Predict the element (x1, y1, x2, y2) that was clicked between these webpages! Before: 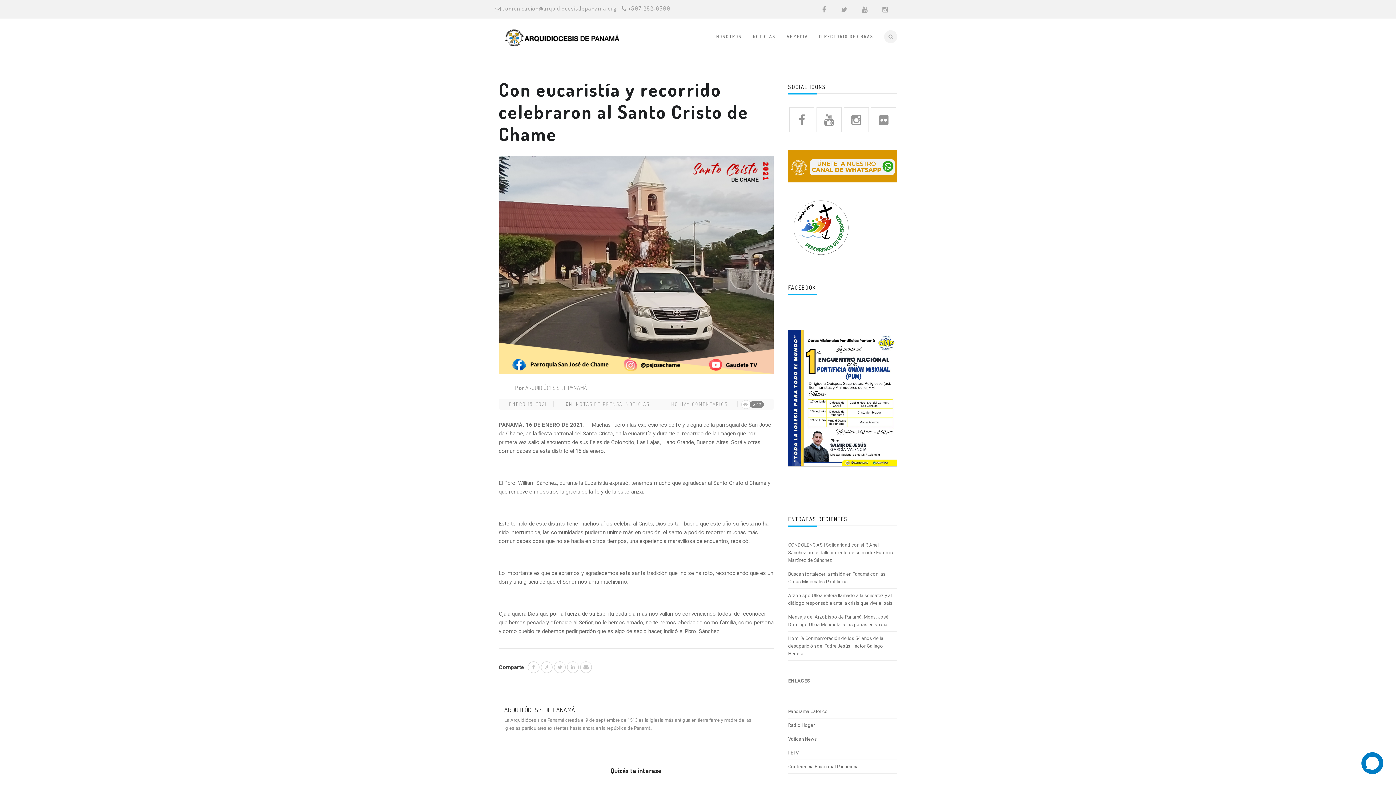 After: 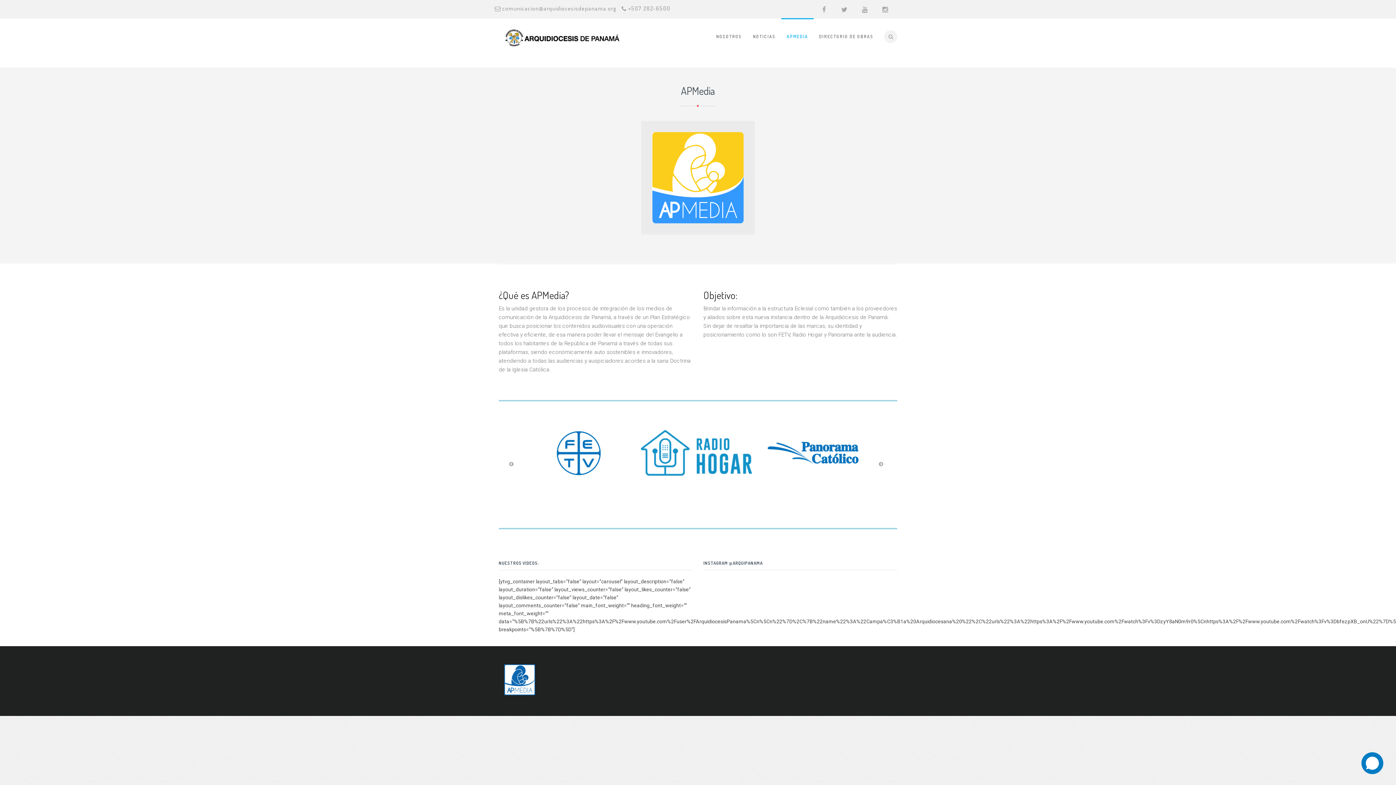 Action: bbox: (781, 18, 813, 54) label: APMEDIA